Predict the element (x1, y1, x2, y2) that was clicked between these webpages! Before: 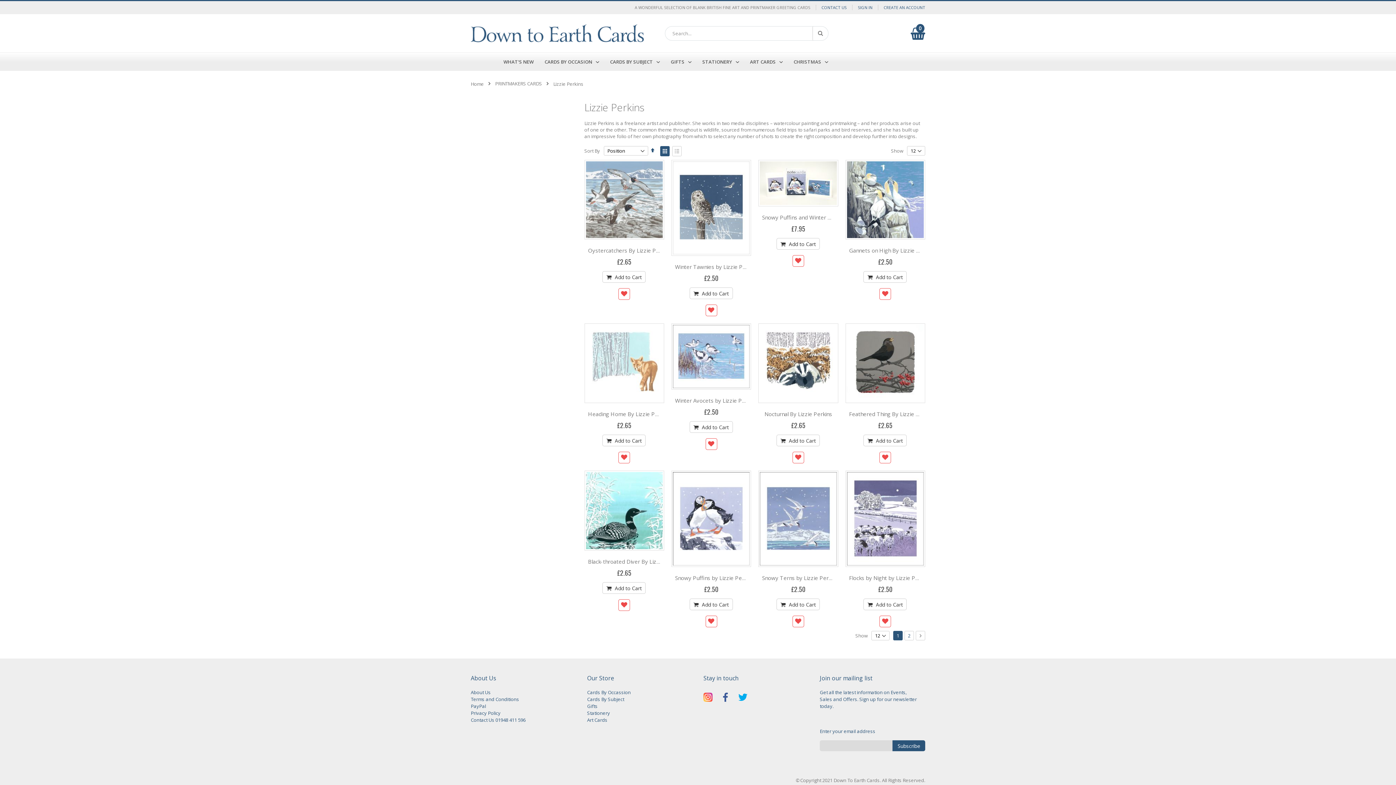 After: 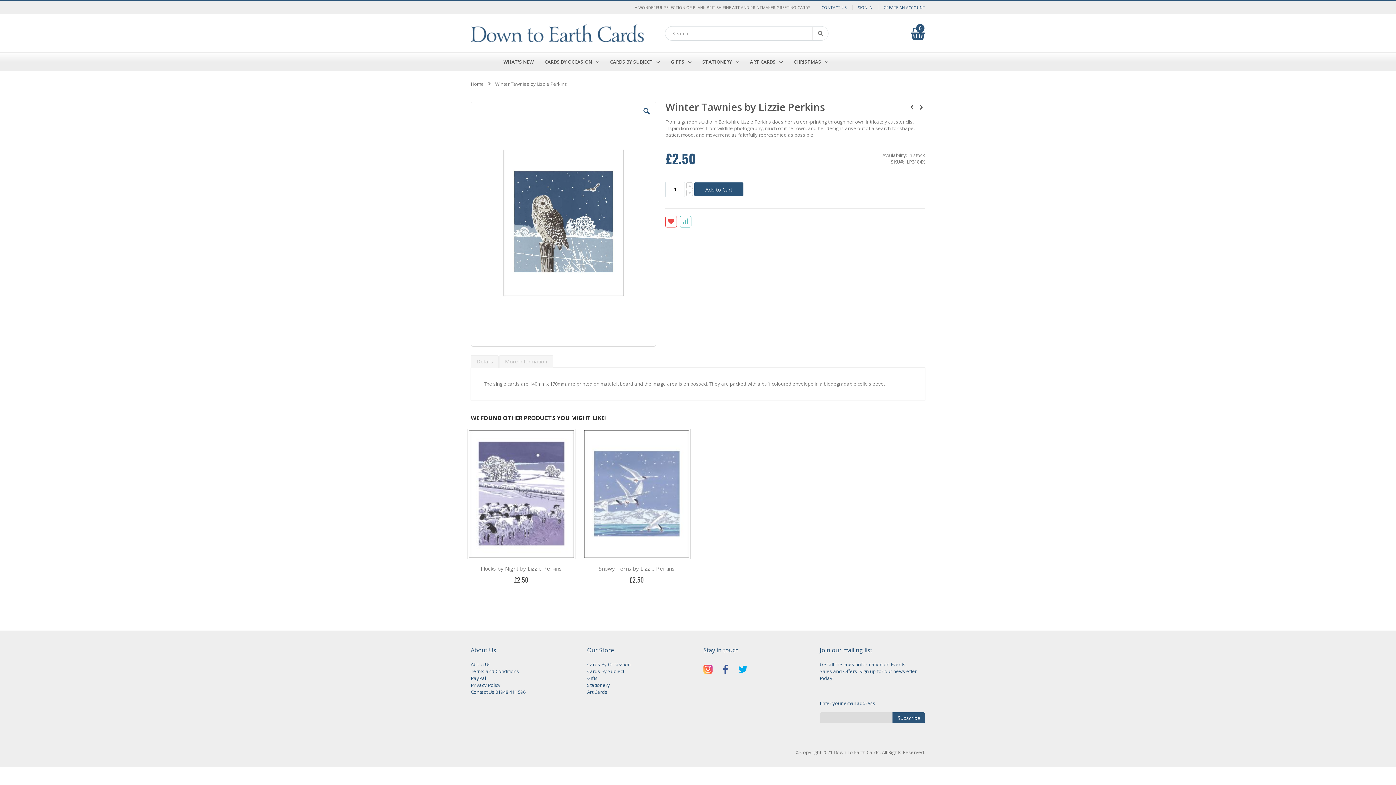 Action: bbox: (675, 263, 757, 270) label: Winter Tawnies by Lizzie Perkins